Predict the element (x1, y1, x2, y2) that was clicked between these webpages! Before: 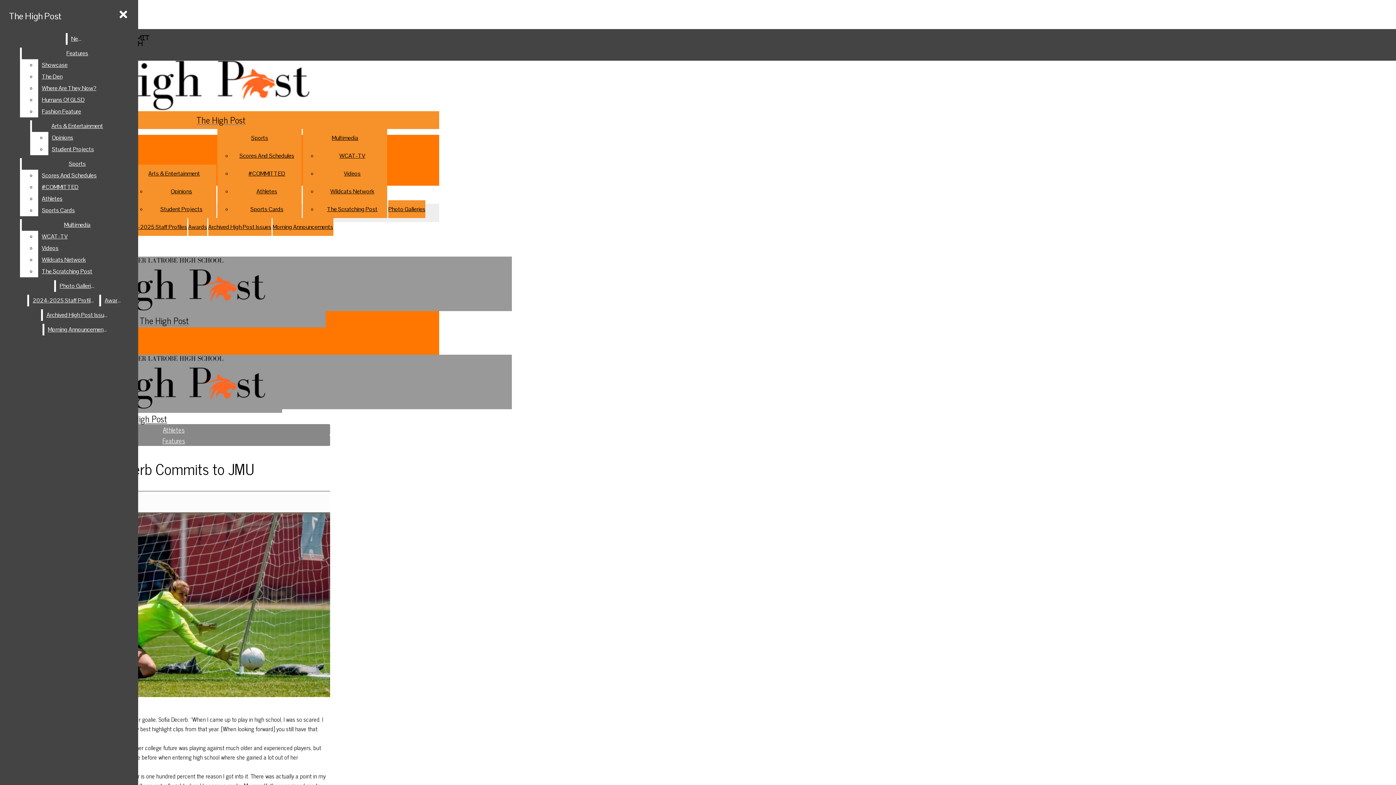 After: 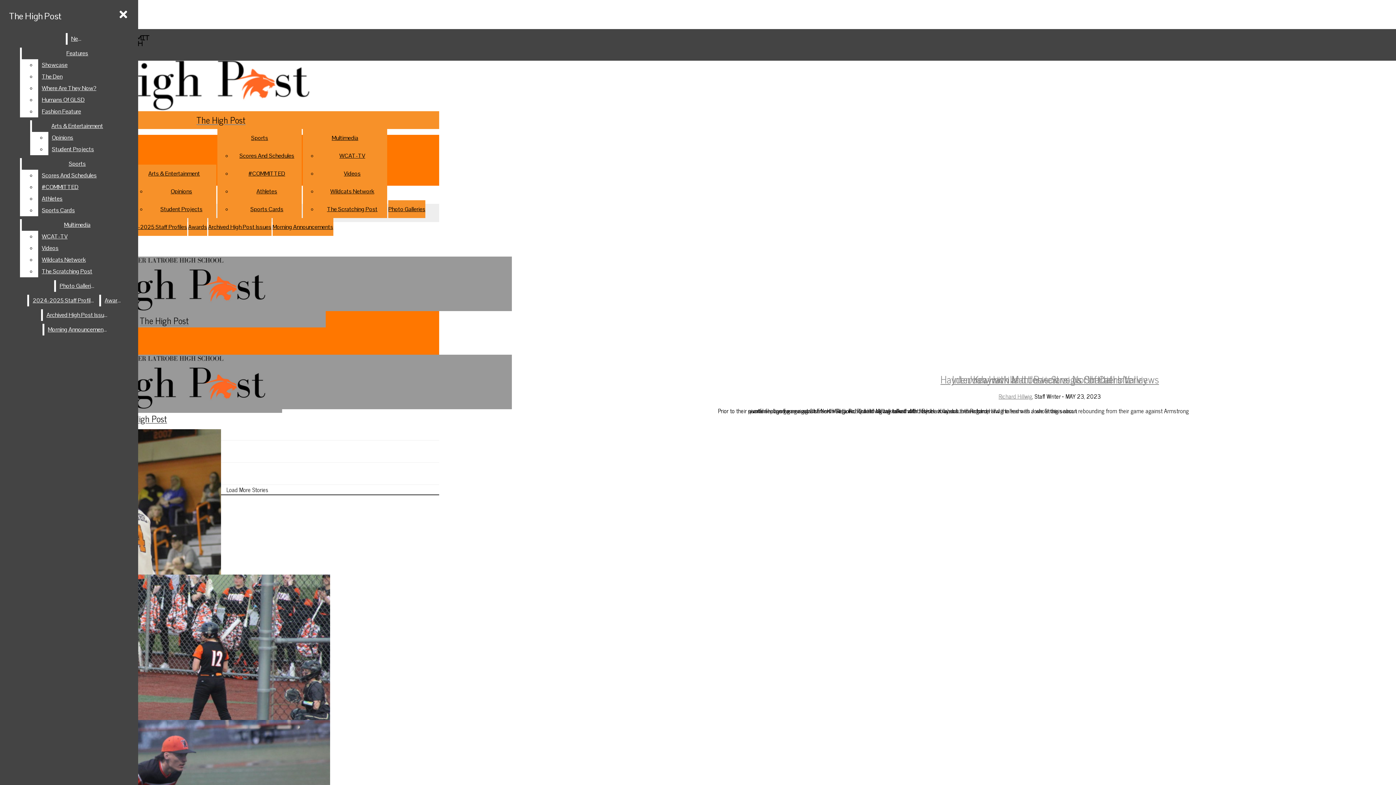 Action: bbox: (330, 187, 374, 195) label: Wildcats Network